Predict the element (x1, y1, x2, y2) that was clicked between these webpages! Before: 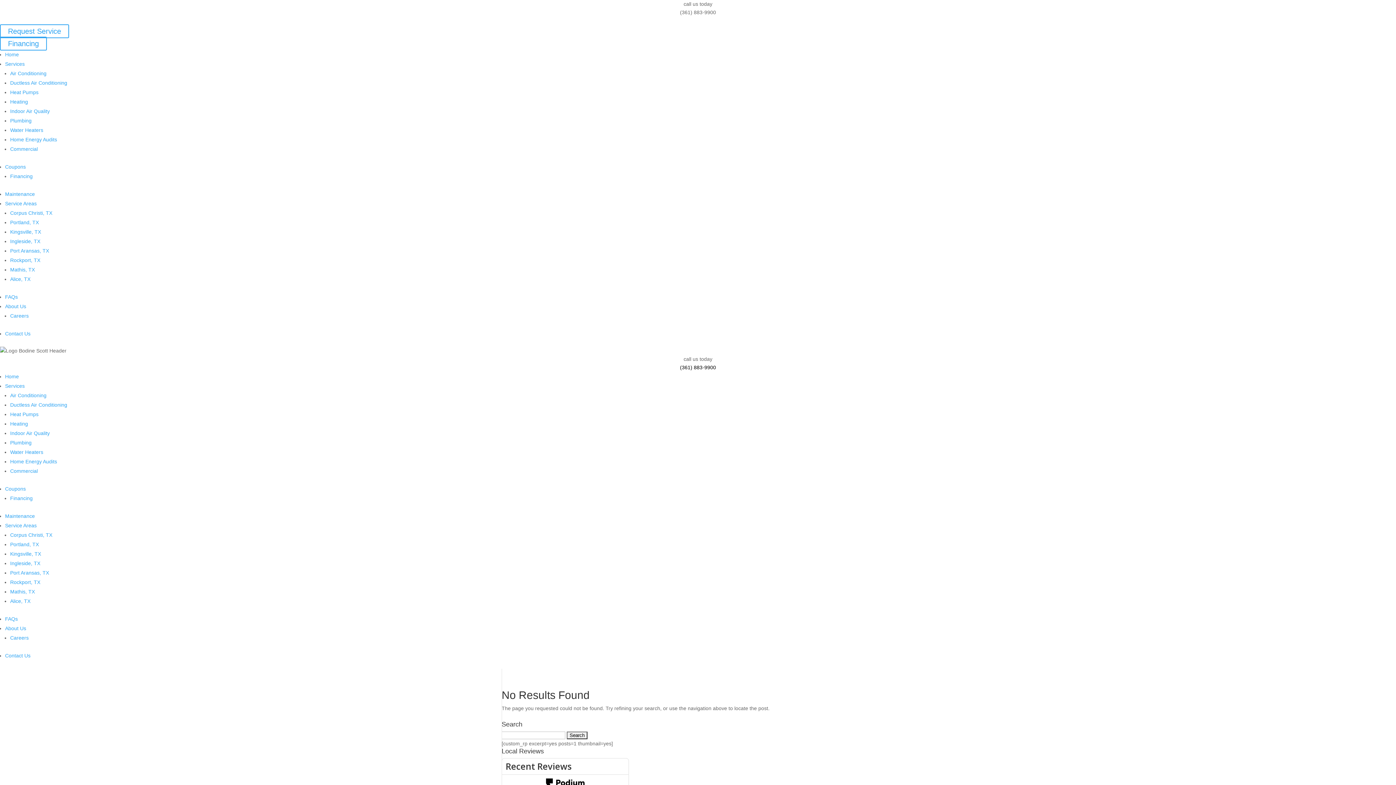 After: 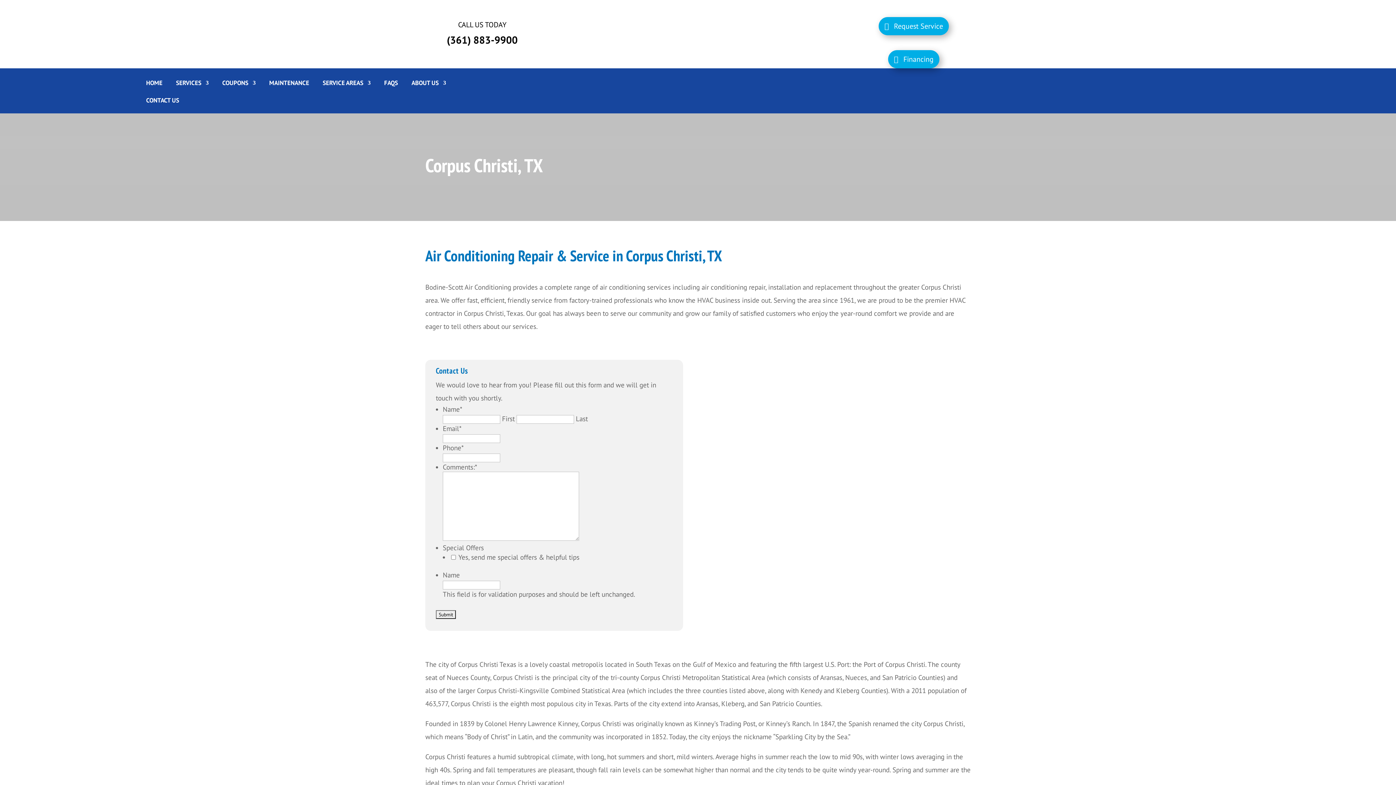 Action: bbox: (10, 210, 52, 216) label: Corpus Christi, TX